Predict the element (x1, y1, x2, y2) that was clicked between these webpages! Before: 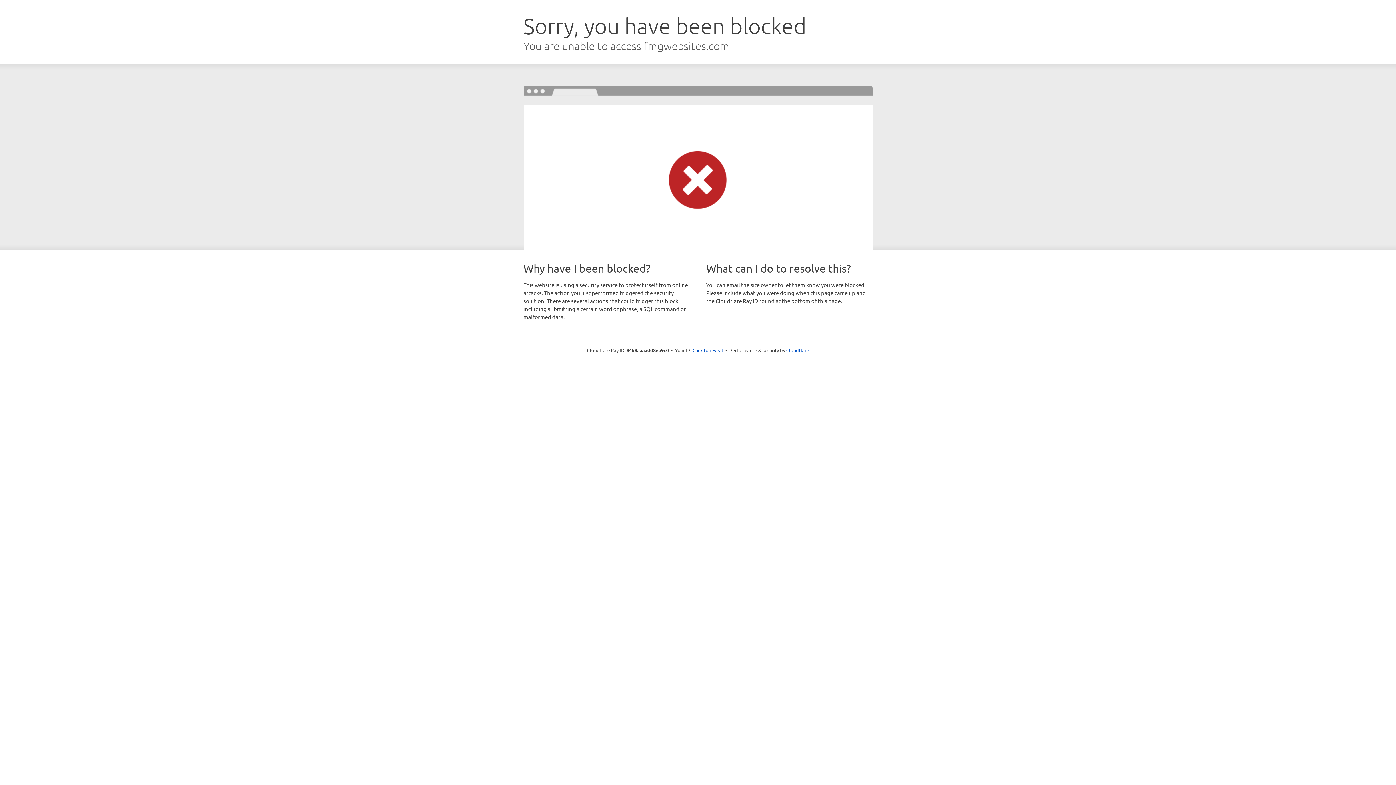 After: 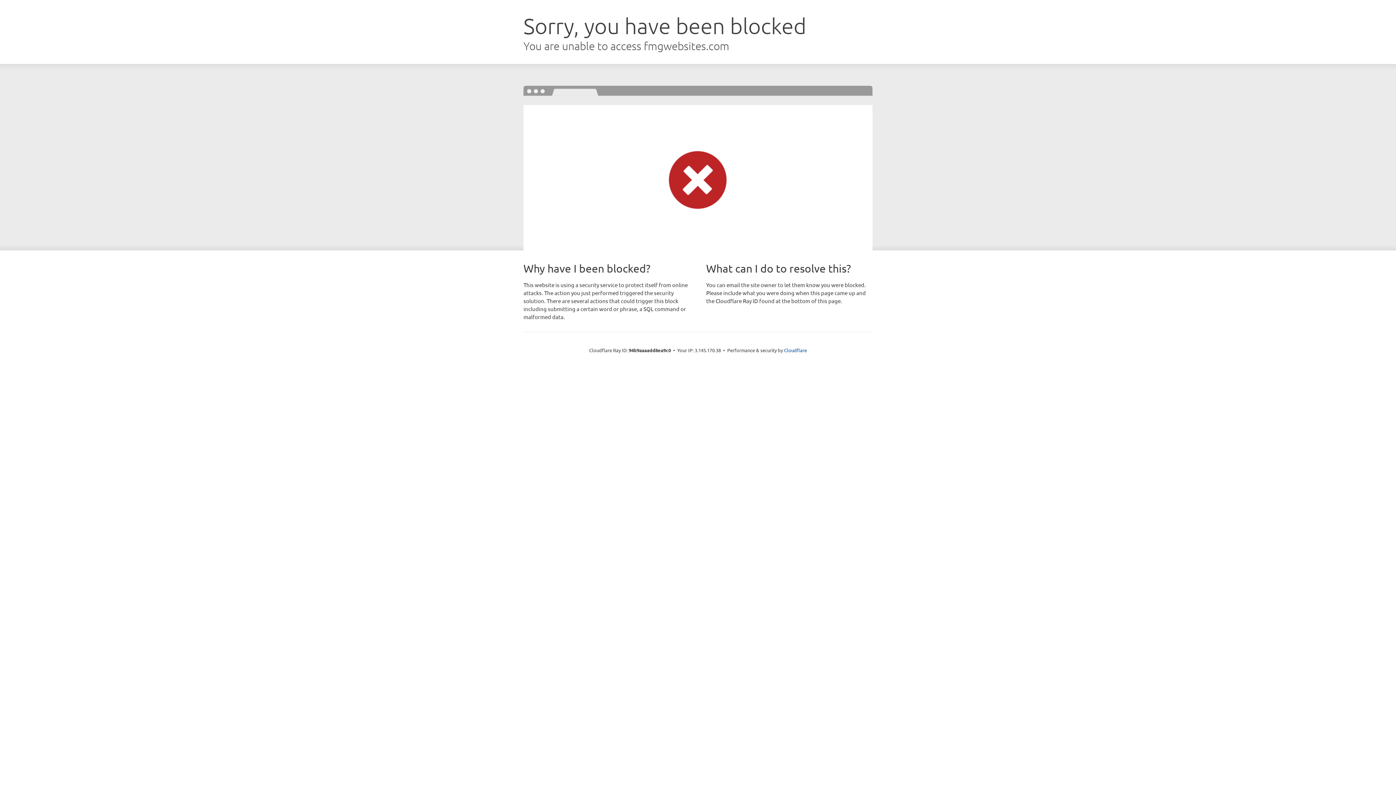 Action: label: Click to reveal bbox: (692, 346, 723, 353)